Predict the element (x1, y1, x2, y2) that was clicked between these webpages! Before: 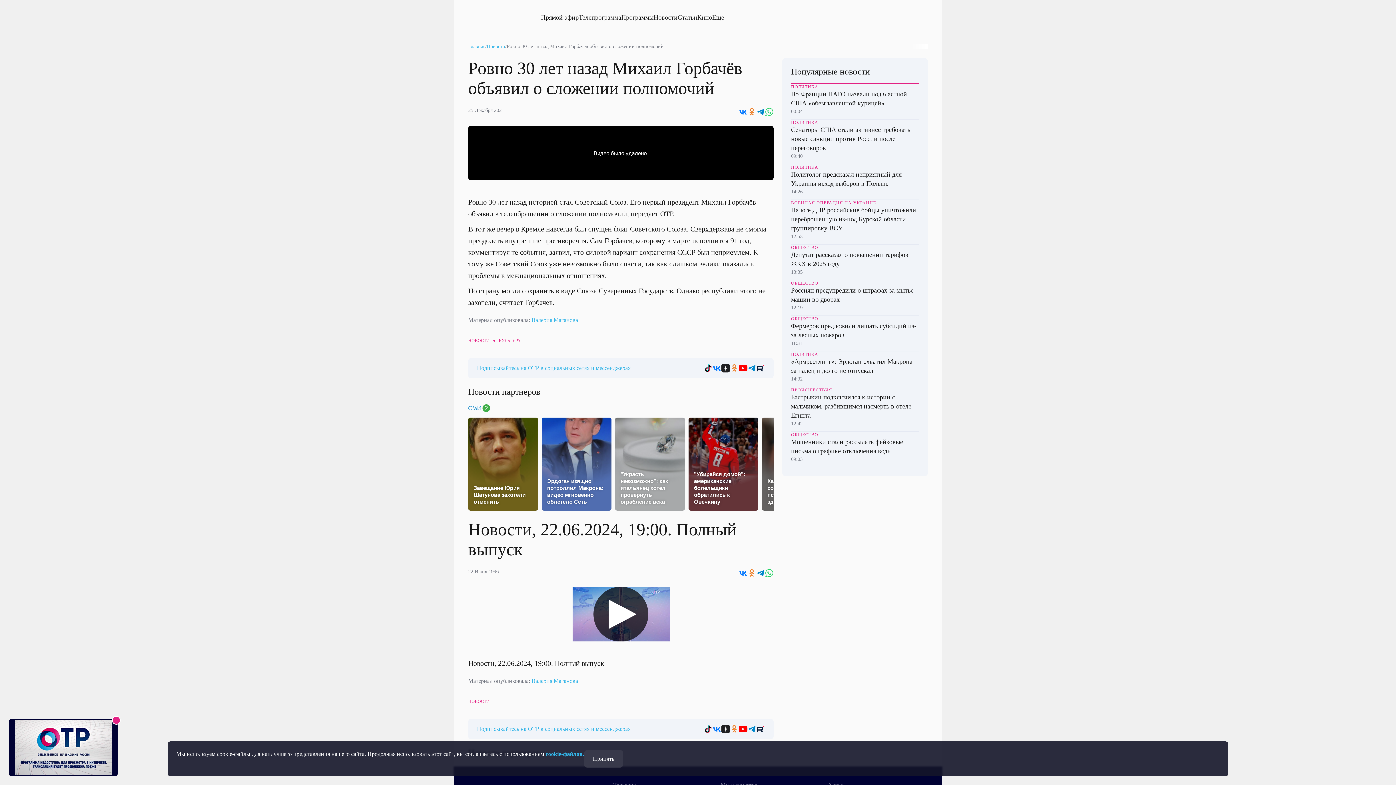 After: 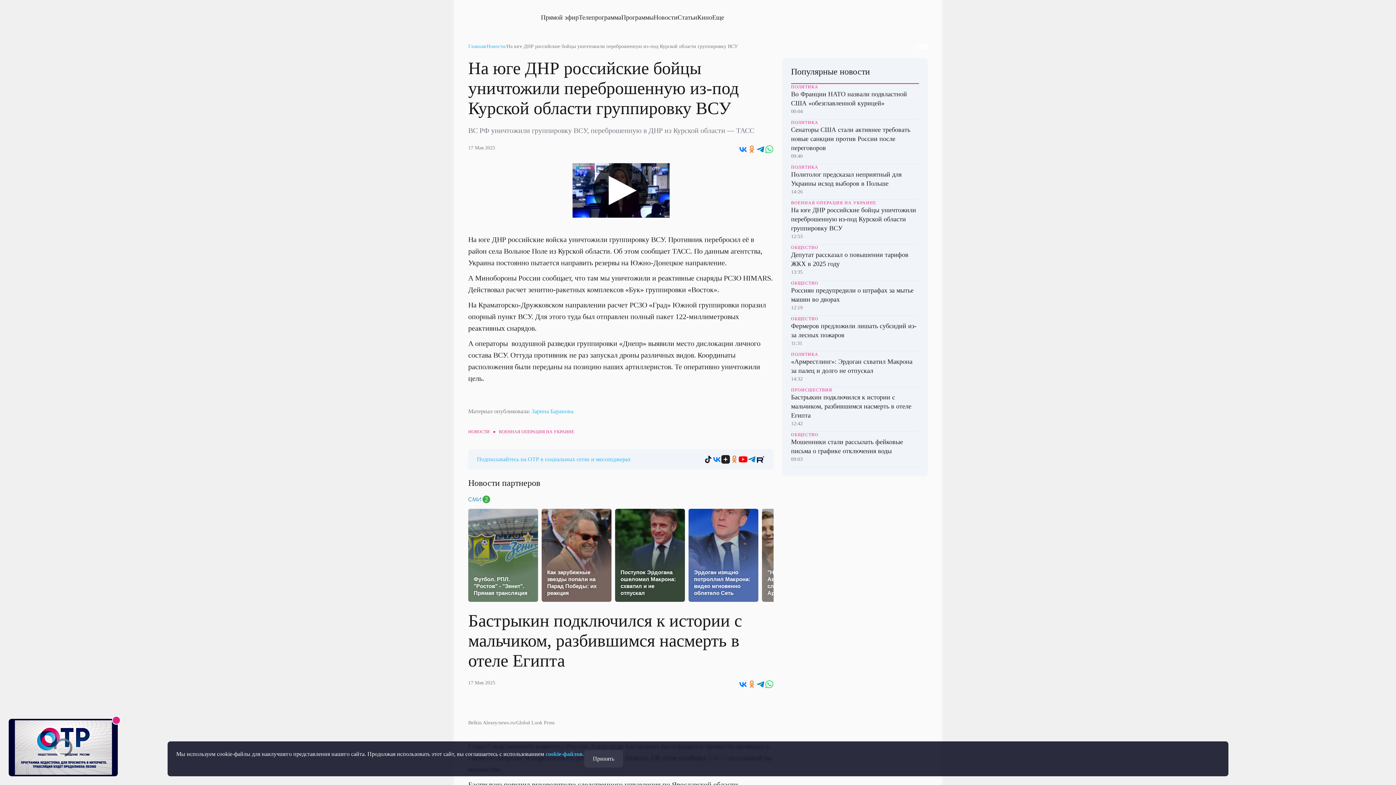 Action: bbox: (791, 200, 919, 244) label: ВОЕННАЯ ОПЕРАЦИЯ НА УКРАИНЕ
На юге ДНР российские бойцы уничтожили переброшенную из-под Курской области группировку ВСУ
12:53